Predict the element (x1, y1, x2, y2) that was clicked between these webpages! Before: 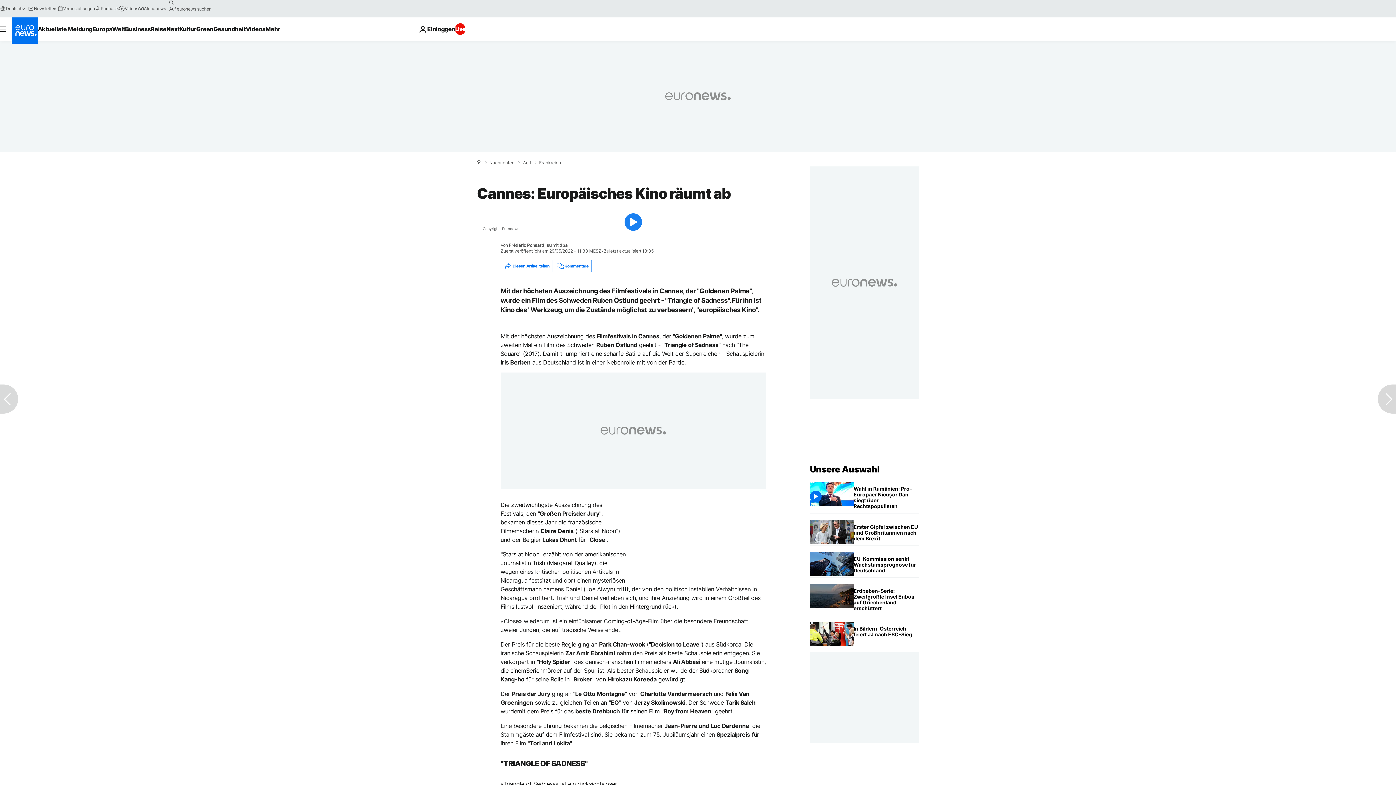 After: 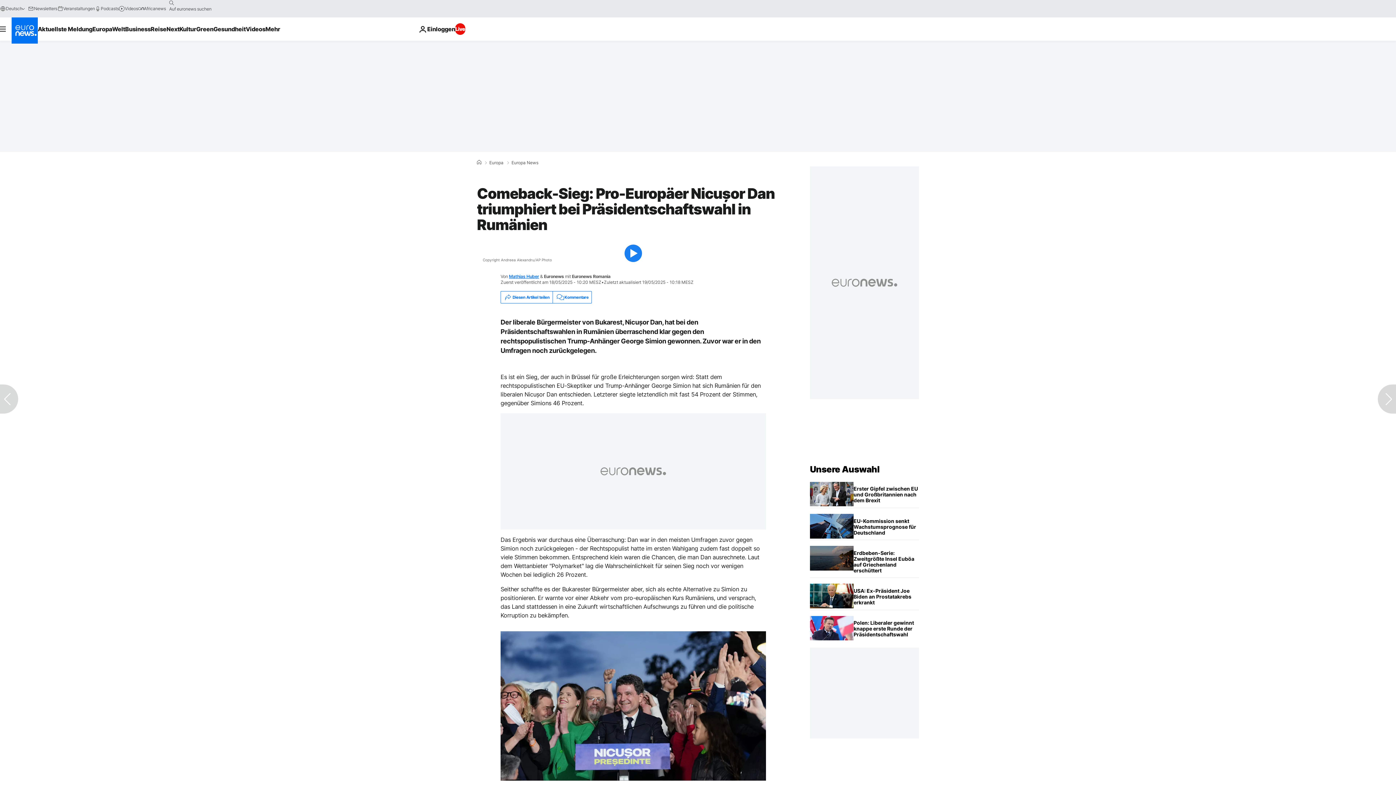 Action: label: Comeback-Sieg: Pro-Europäer Nicușor Dan triumphiert bei Präsidentschaftswahl in Rumänien bbox: (853, 482, 919, 513)